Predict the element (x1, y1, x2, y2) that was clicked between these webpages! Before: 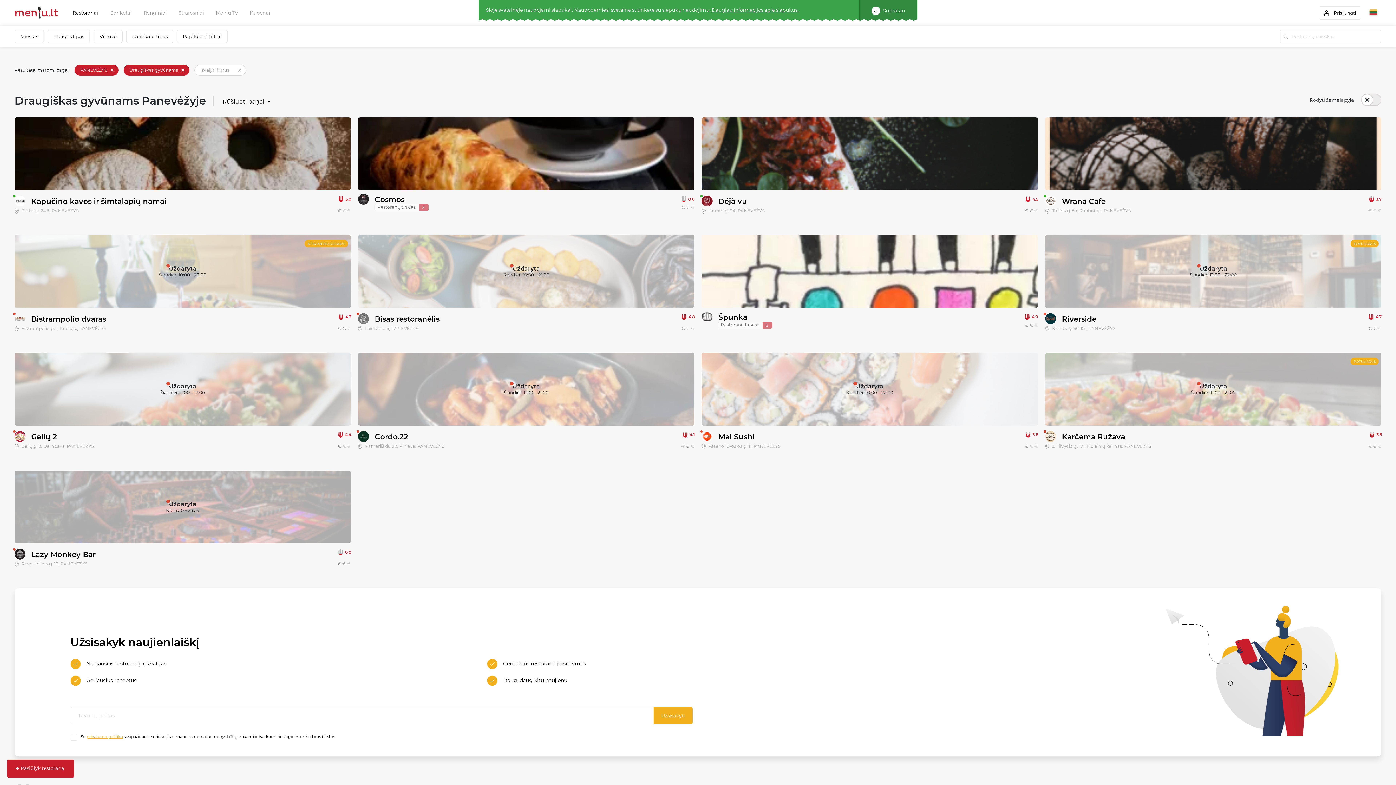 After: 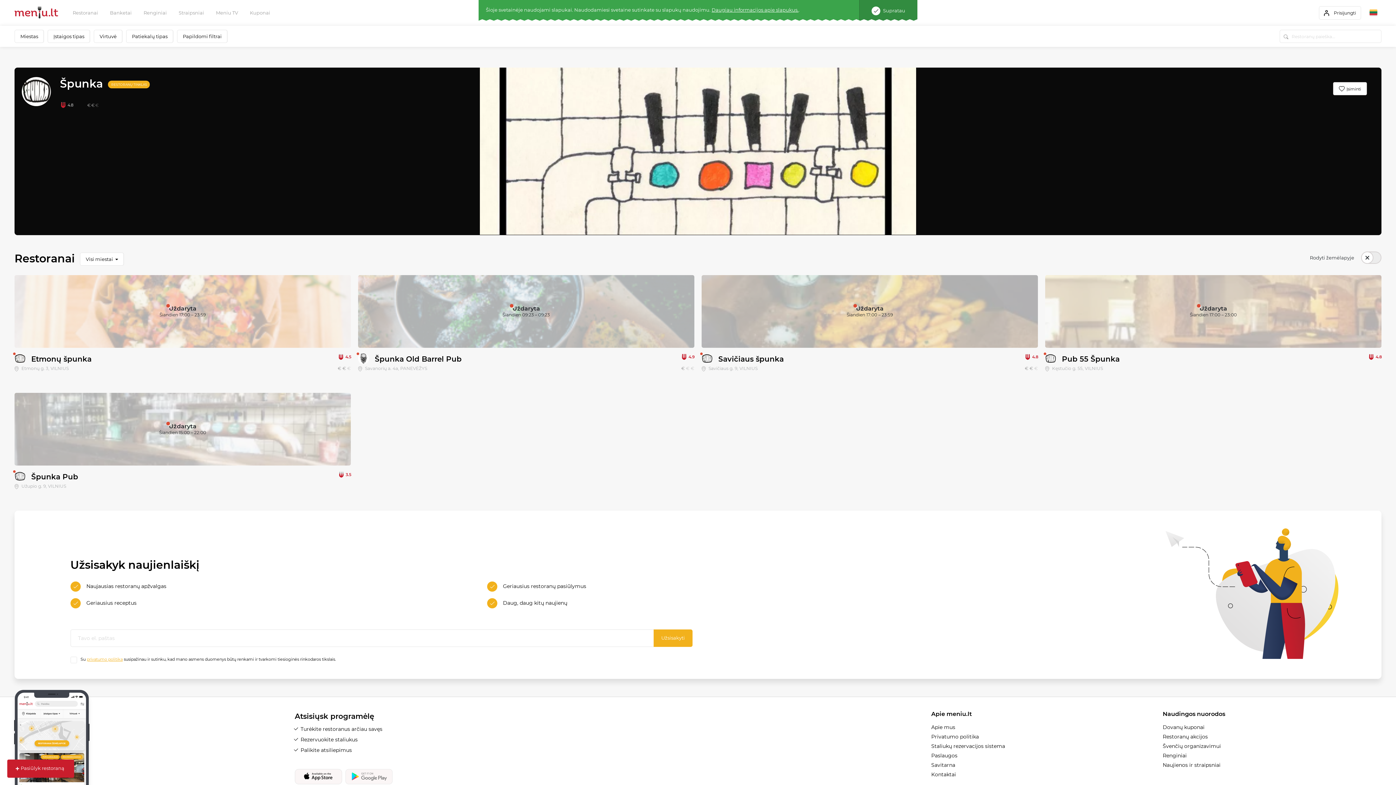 Action: bbox: (718, 313, 747, 321) label: Špunka